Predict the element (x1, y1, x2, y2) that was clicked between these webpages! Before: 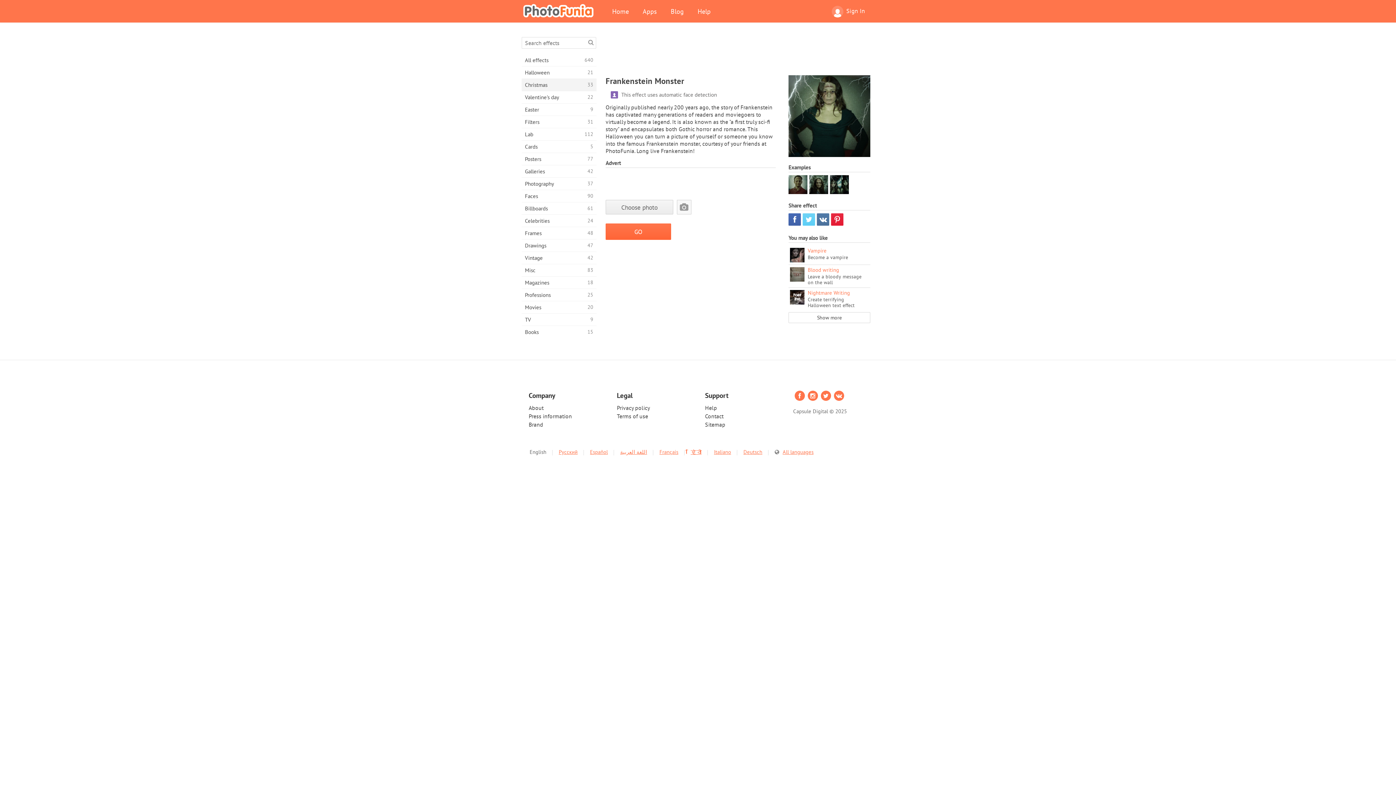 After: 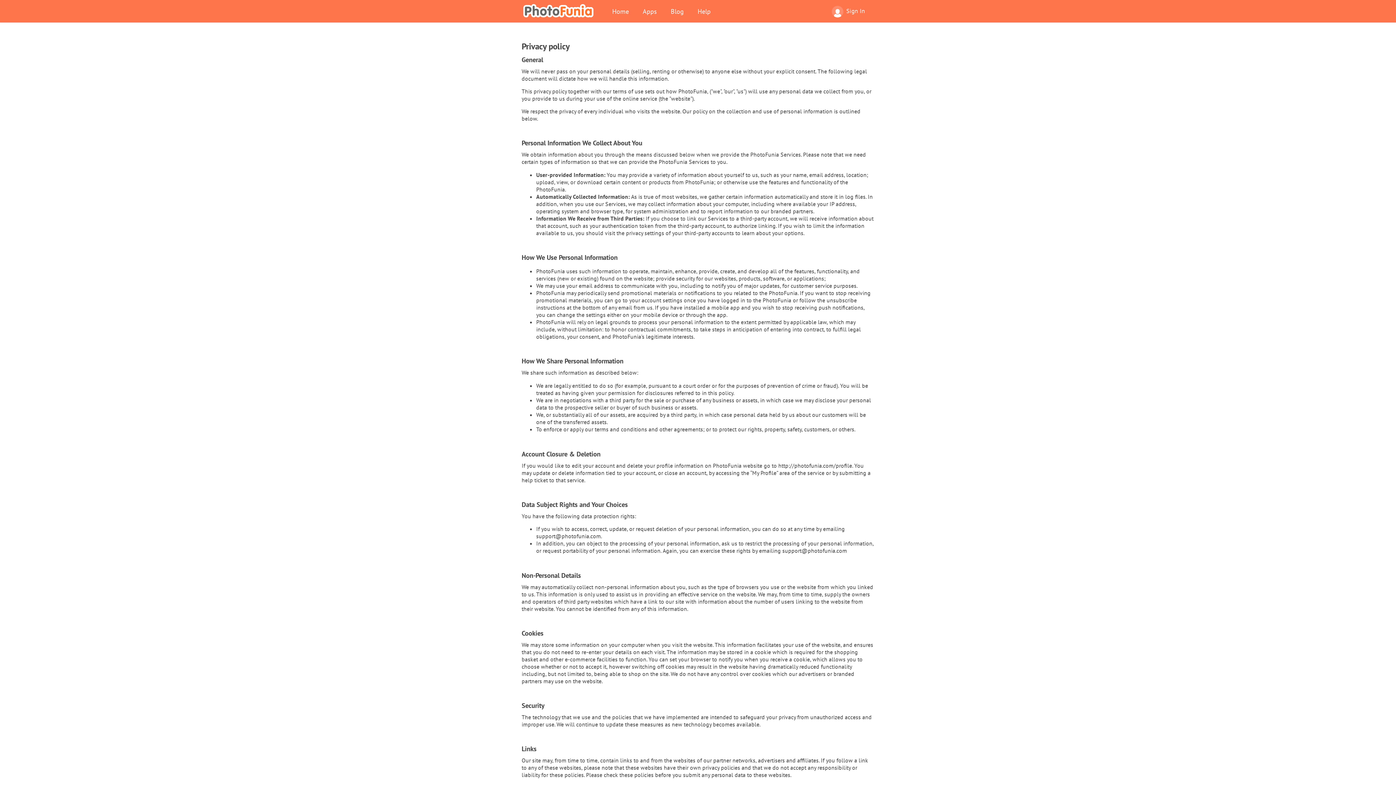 Action: label: Privacy policy bbox: (617, 404, 650, 411)